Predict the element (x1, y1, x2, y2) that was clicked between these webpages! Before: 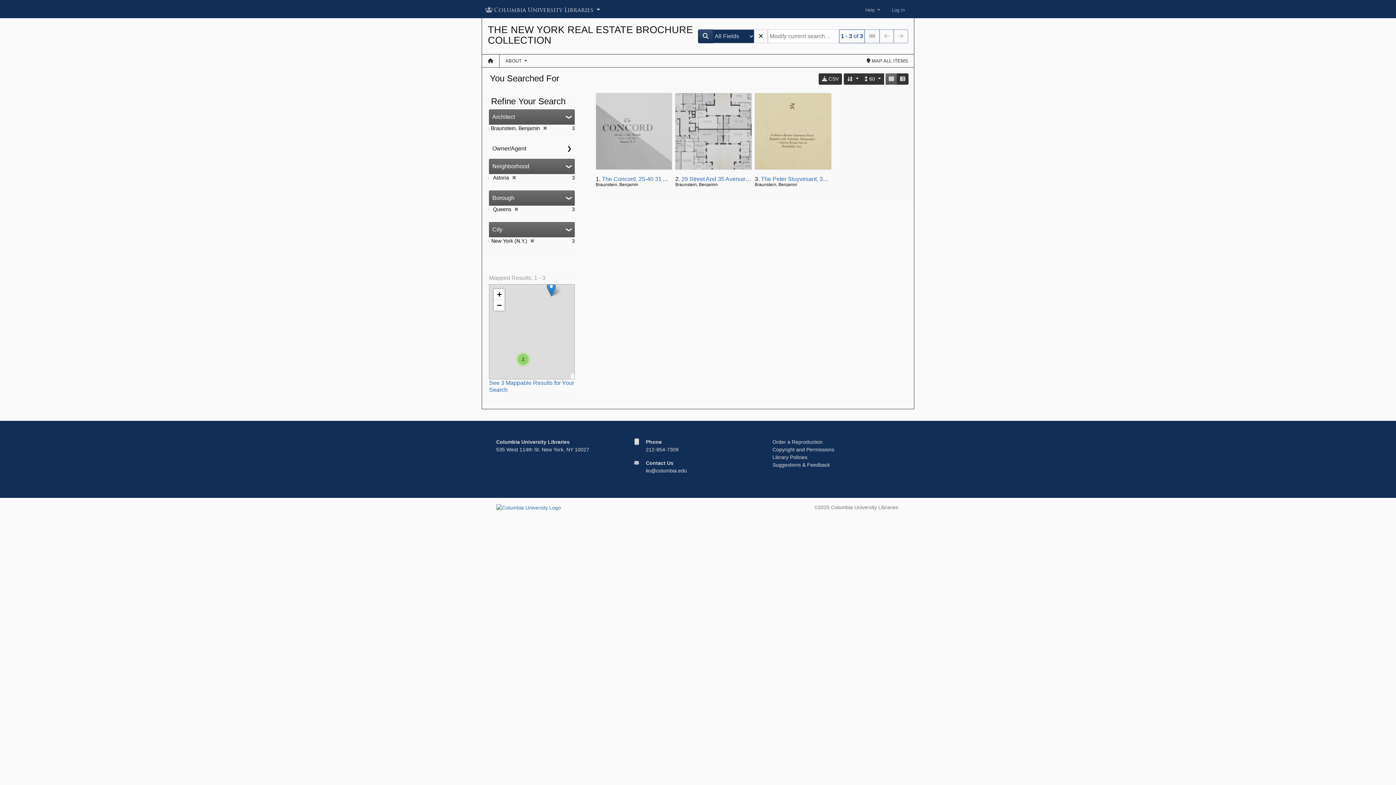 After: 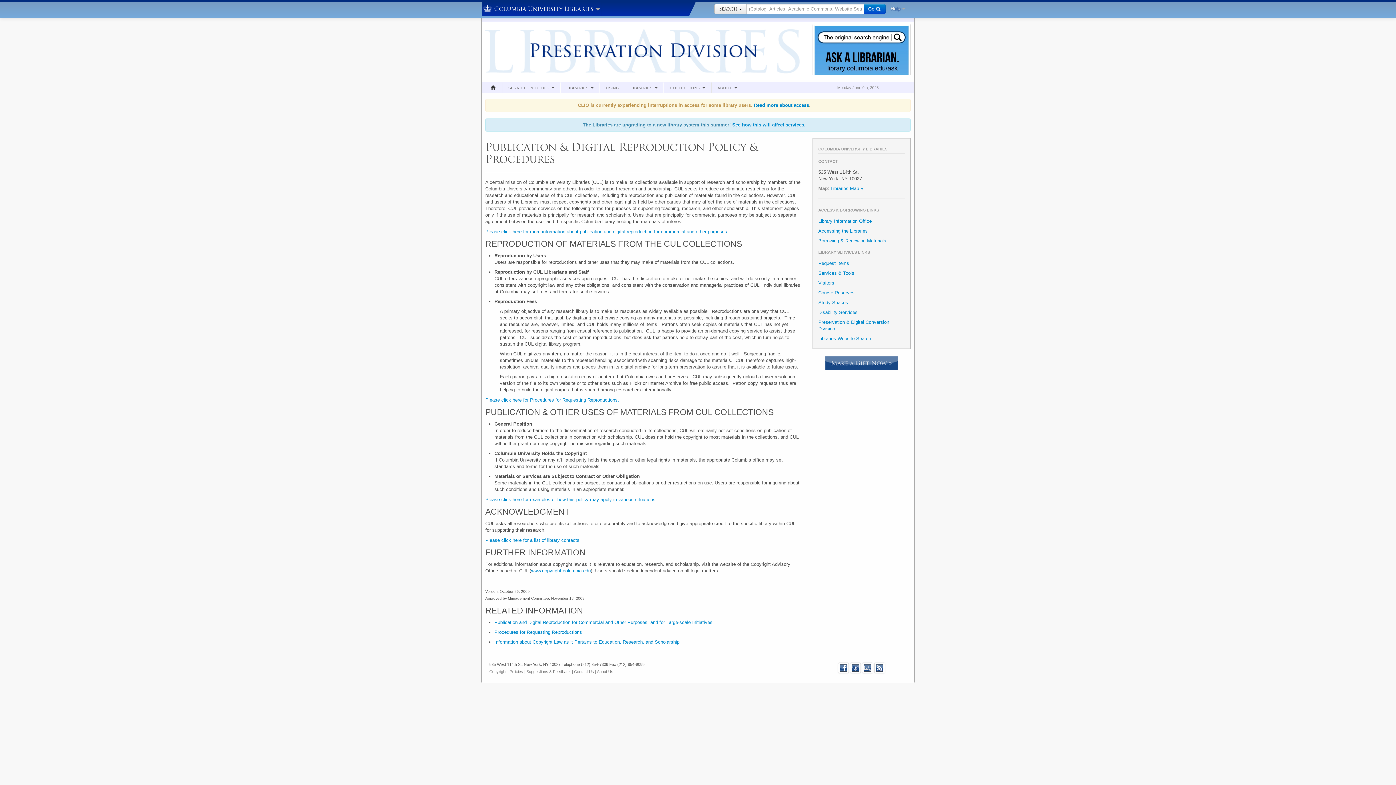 Action: label: Order a Reproduction bbox: (772, 439, 822, 445)